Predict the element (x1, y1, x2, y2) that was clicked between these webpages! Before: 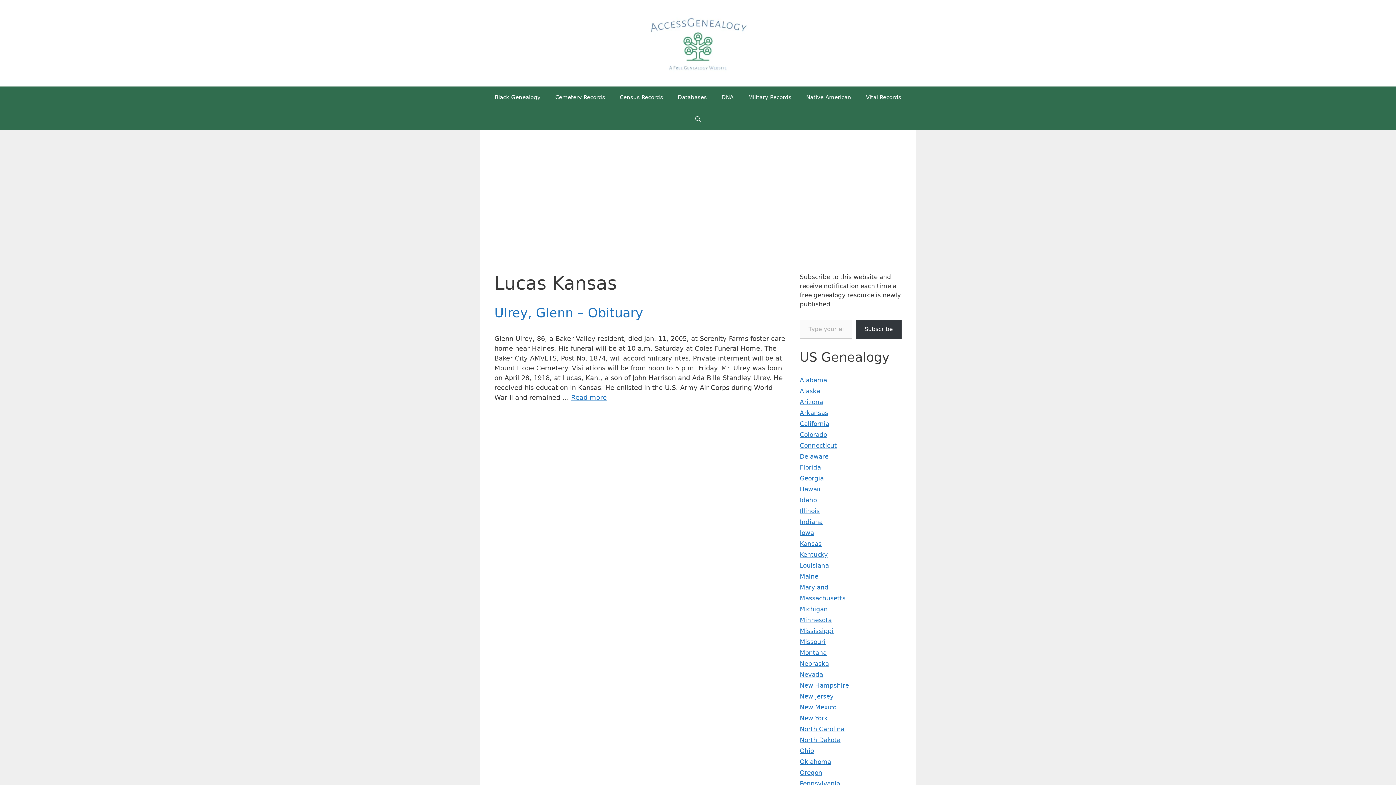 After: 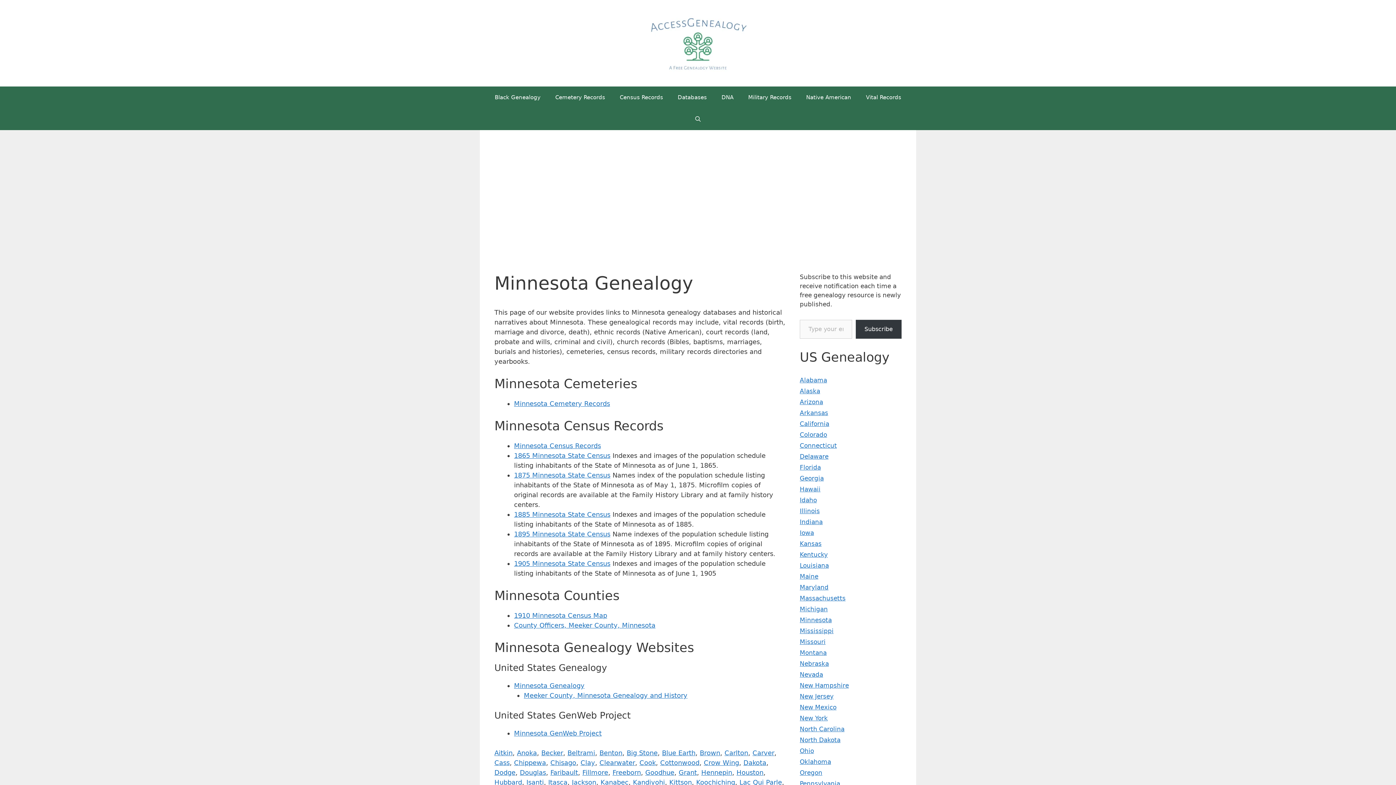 Action: bbox: (800, 616, 832, 624) label: Minnesota